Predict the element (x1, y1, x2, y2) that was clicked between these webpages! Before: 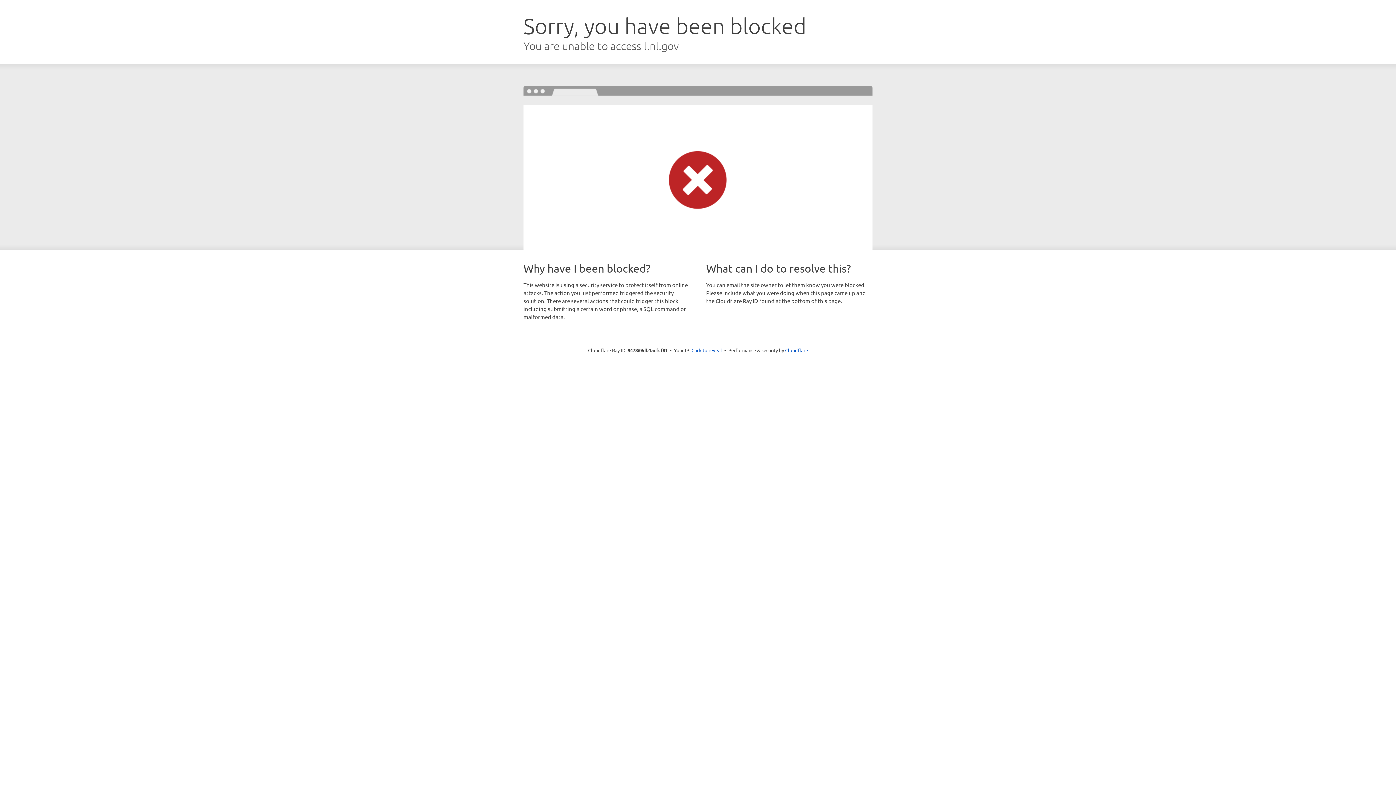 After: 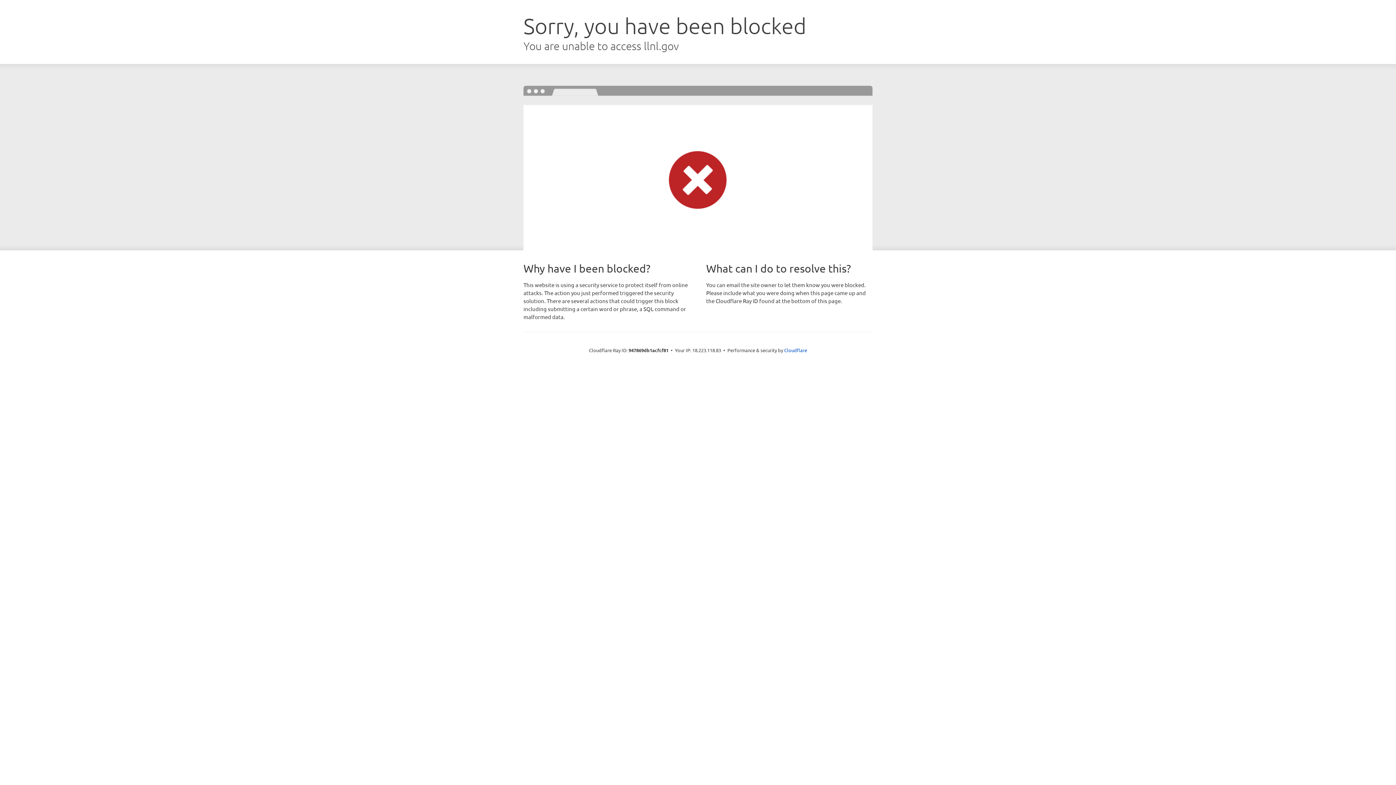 Action: bbox: (691, 346, 722, 353) label: Click to reveal